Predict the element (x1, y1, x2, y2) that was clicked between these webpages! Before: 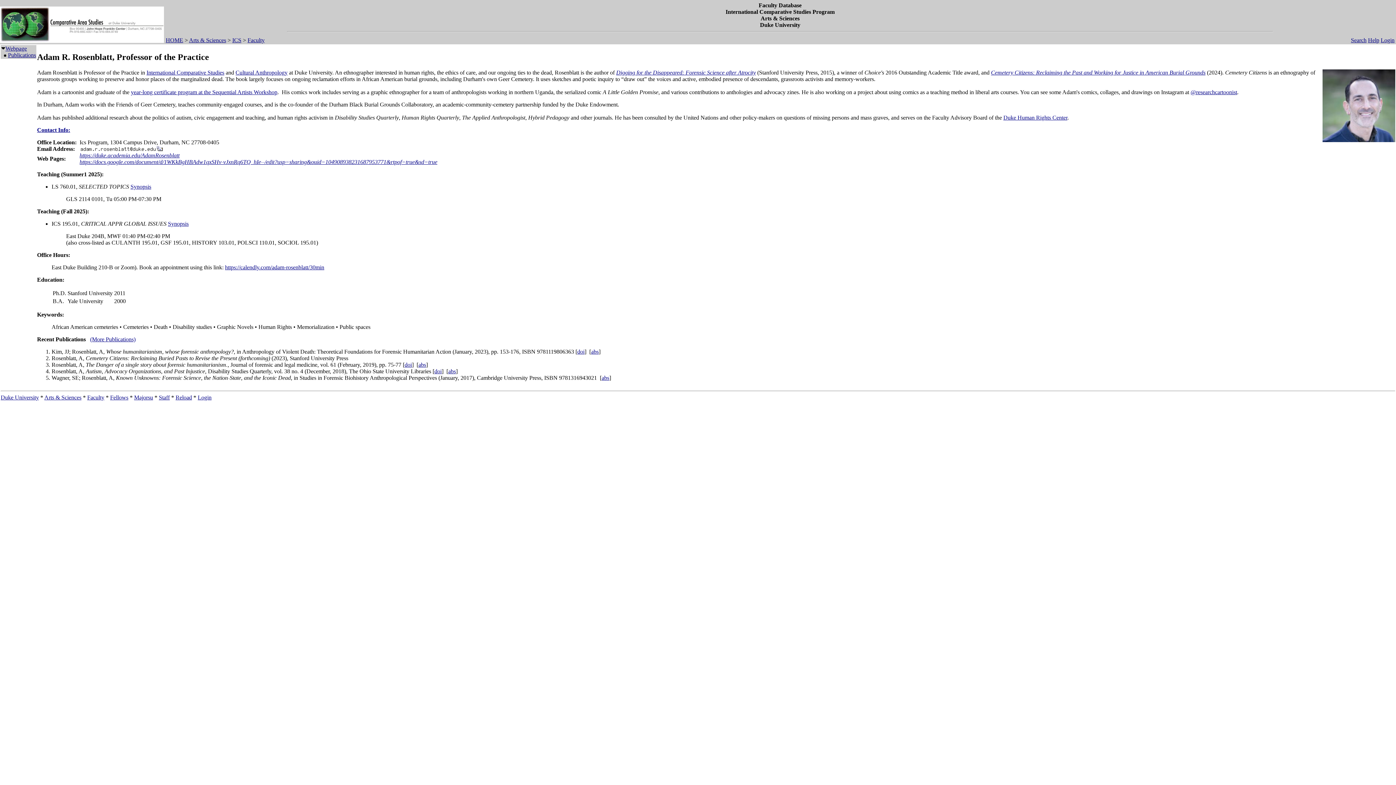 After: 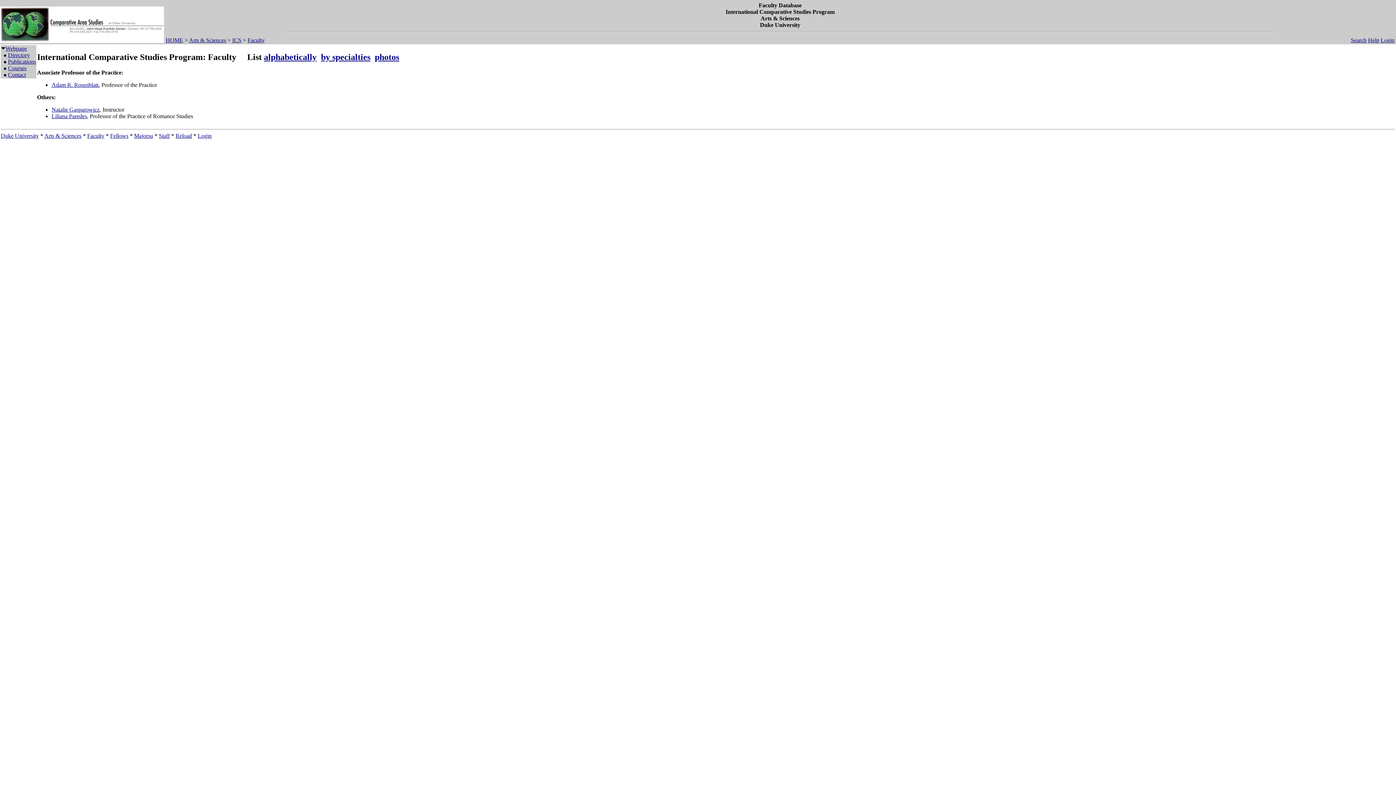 Action: bbox: (247, 37, 264, 43) label: Faculty